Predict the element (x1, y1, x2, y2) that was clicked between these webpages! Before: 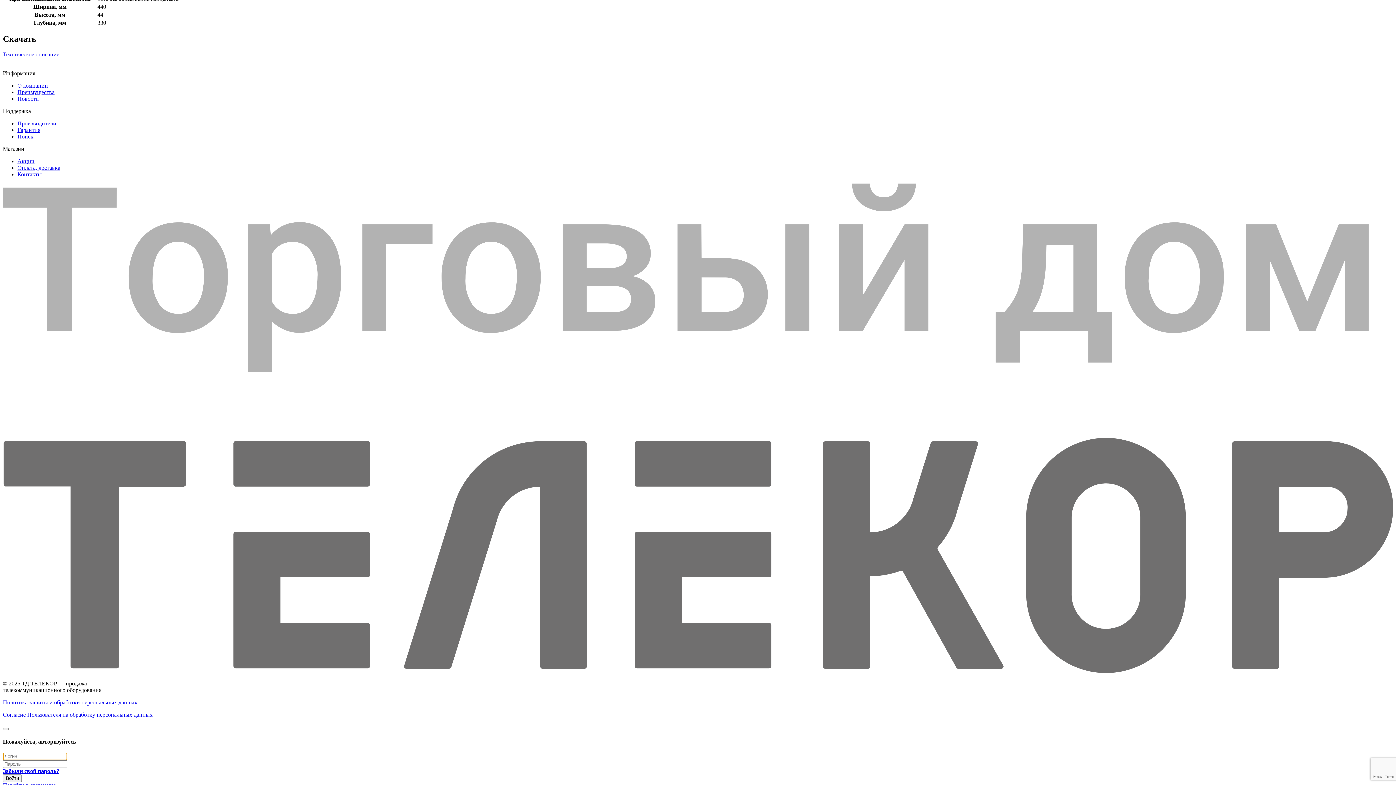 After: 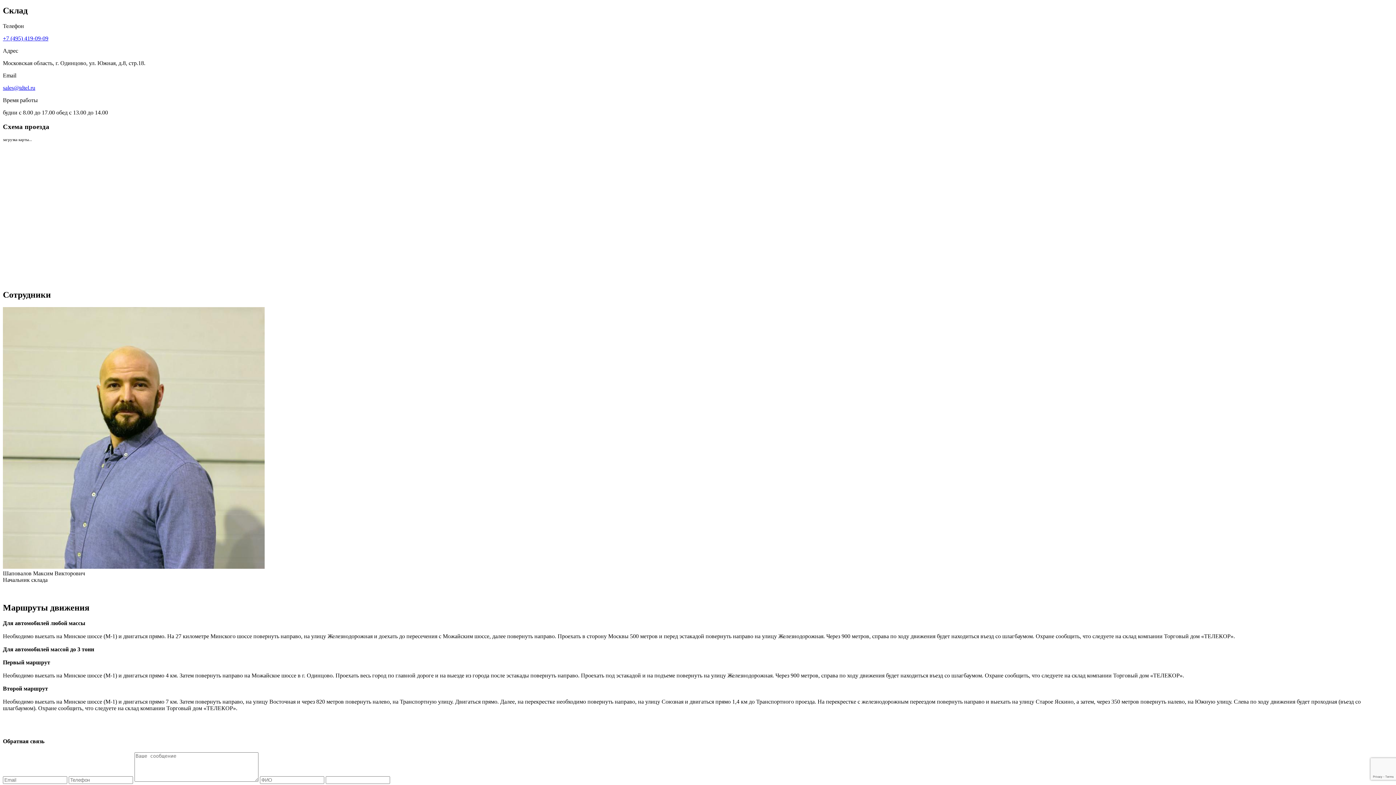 Action: bbox: (17, 171, 41, 177) label: Контакты